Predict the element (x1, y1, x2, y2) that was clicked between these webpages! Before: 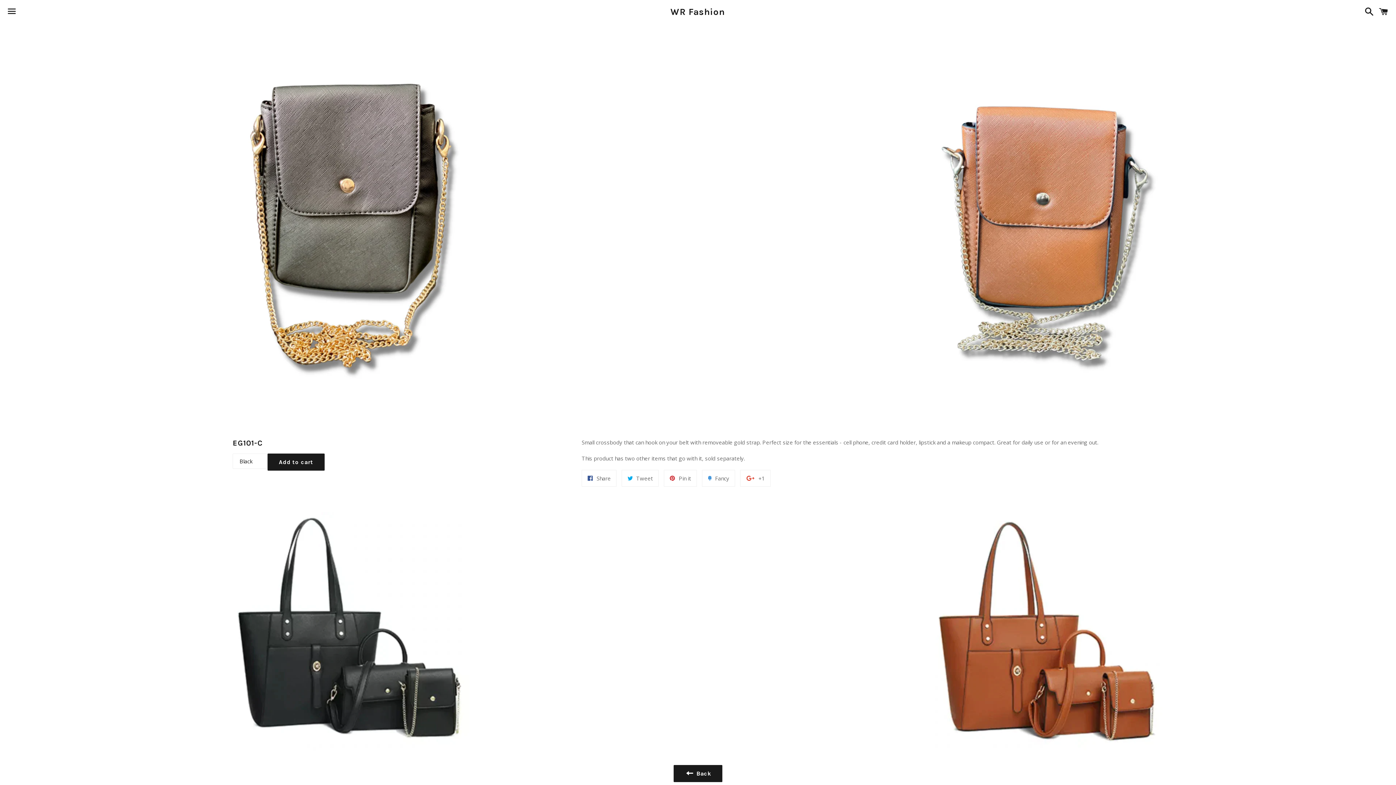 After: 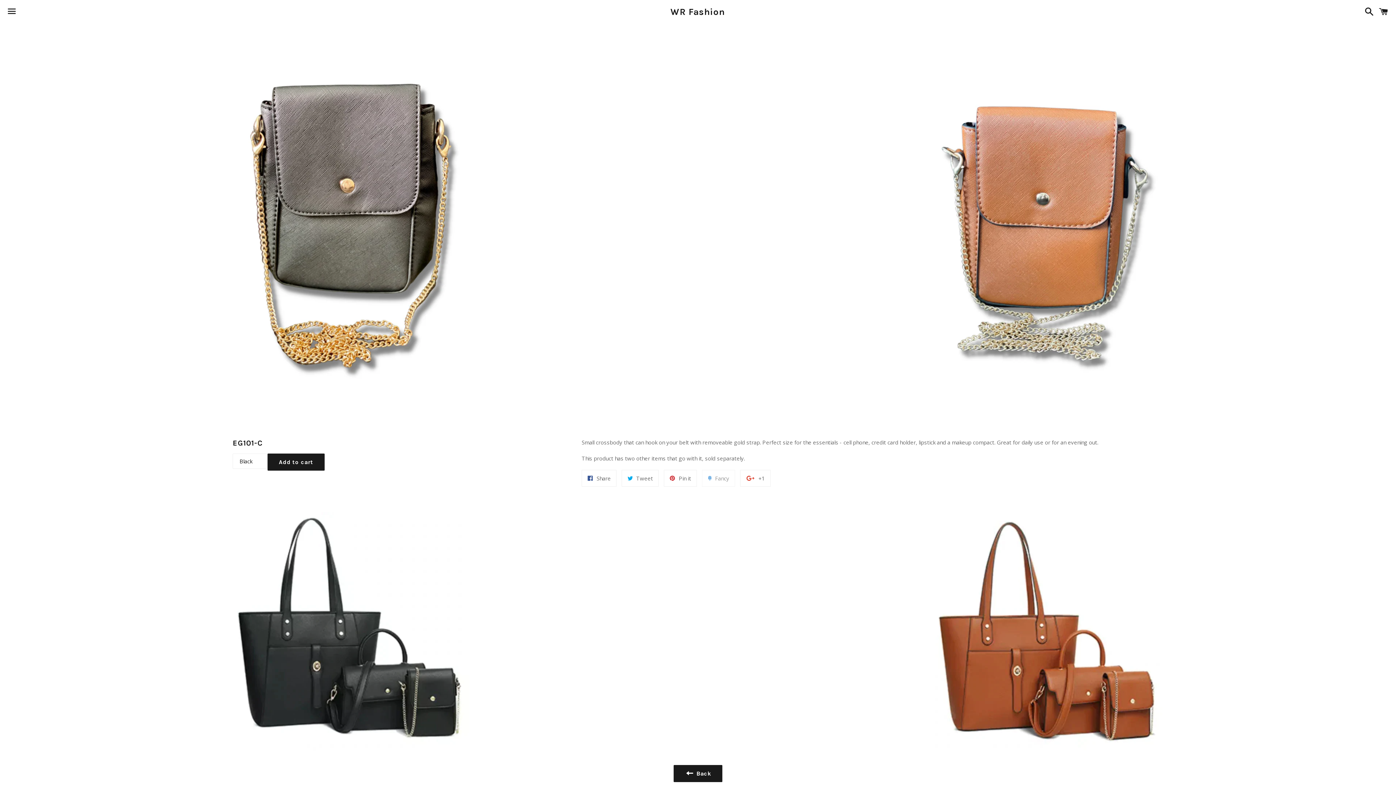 Action: label:  Fancy
Add to Fancy bbox: (702, 470, 735, 486)